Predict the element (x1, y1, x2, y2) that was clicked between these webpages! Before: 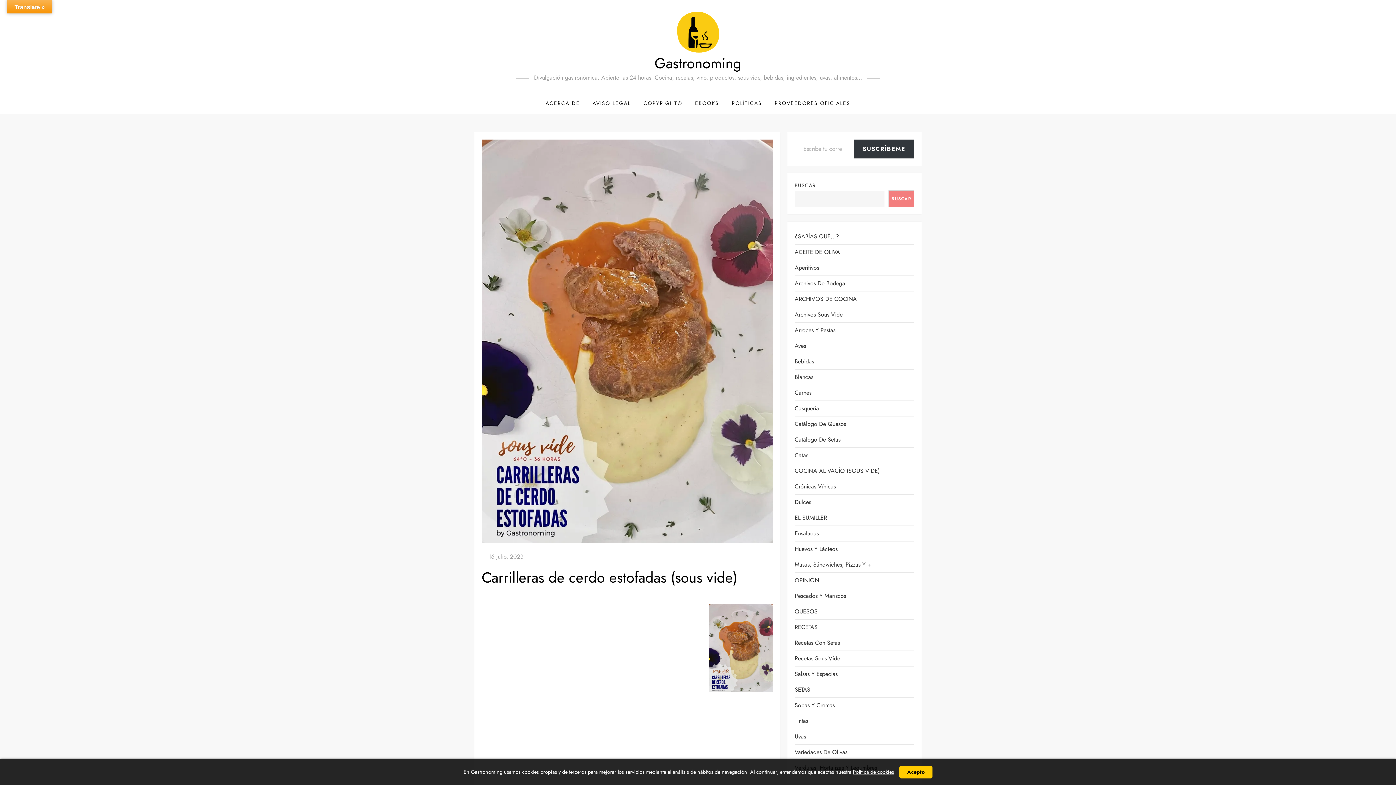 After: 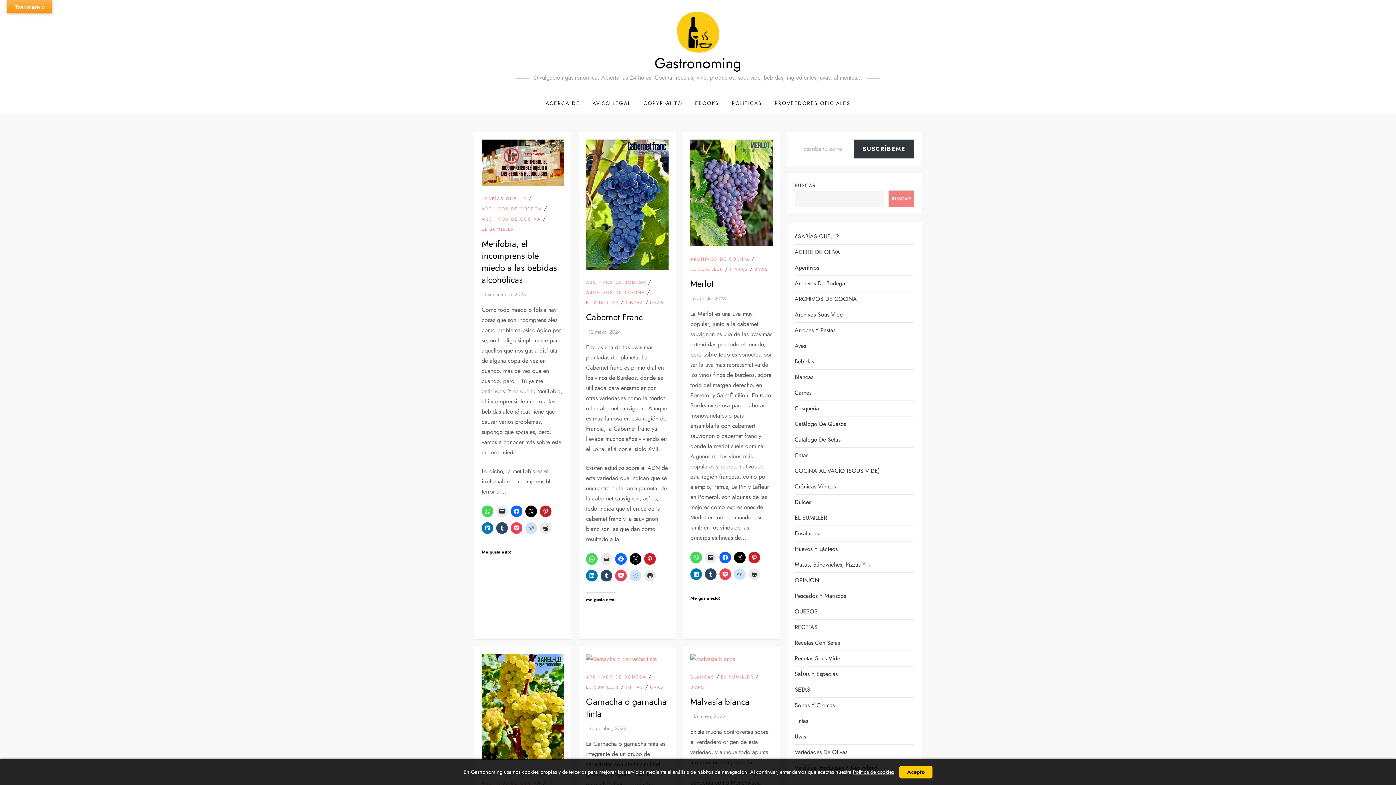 Action: label: EL SUMILLER bbox: (794, 513, 827, 523)